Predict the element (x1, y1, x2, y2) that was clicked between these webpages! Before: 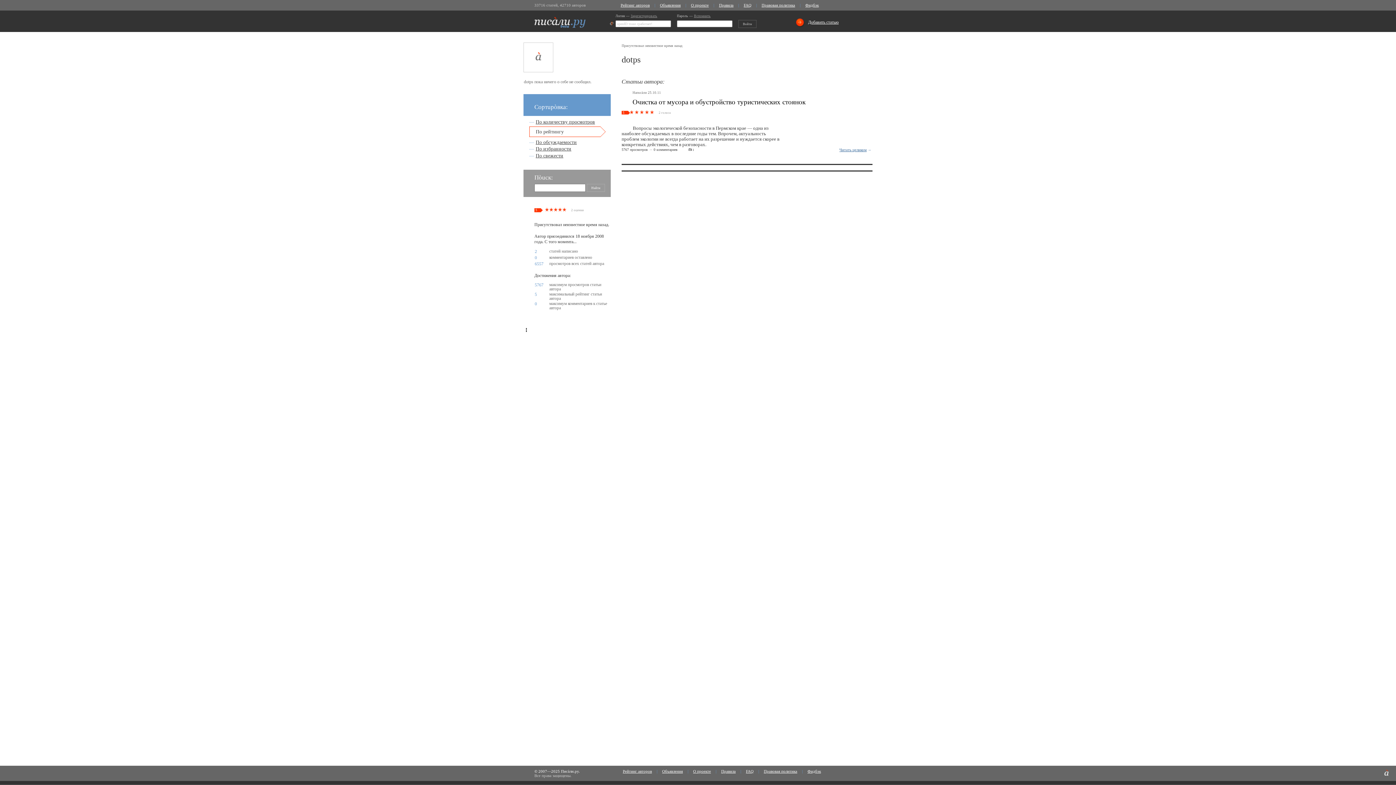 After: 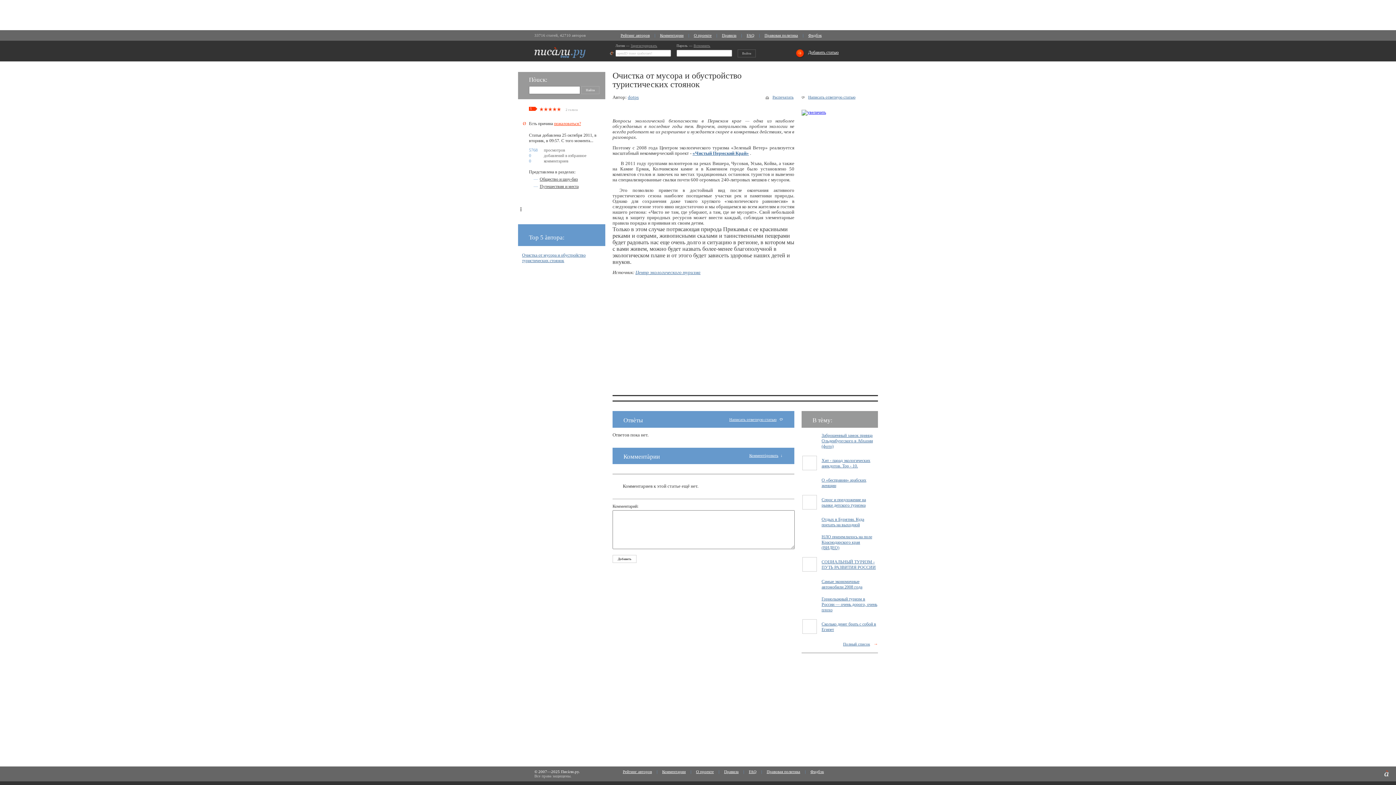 Action: label: Очистка от мусора и обустройство туристических стоянок bbox: (632, 98, 805, 105)